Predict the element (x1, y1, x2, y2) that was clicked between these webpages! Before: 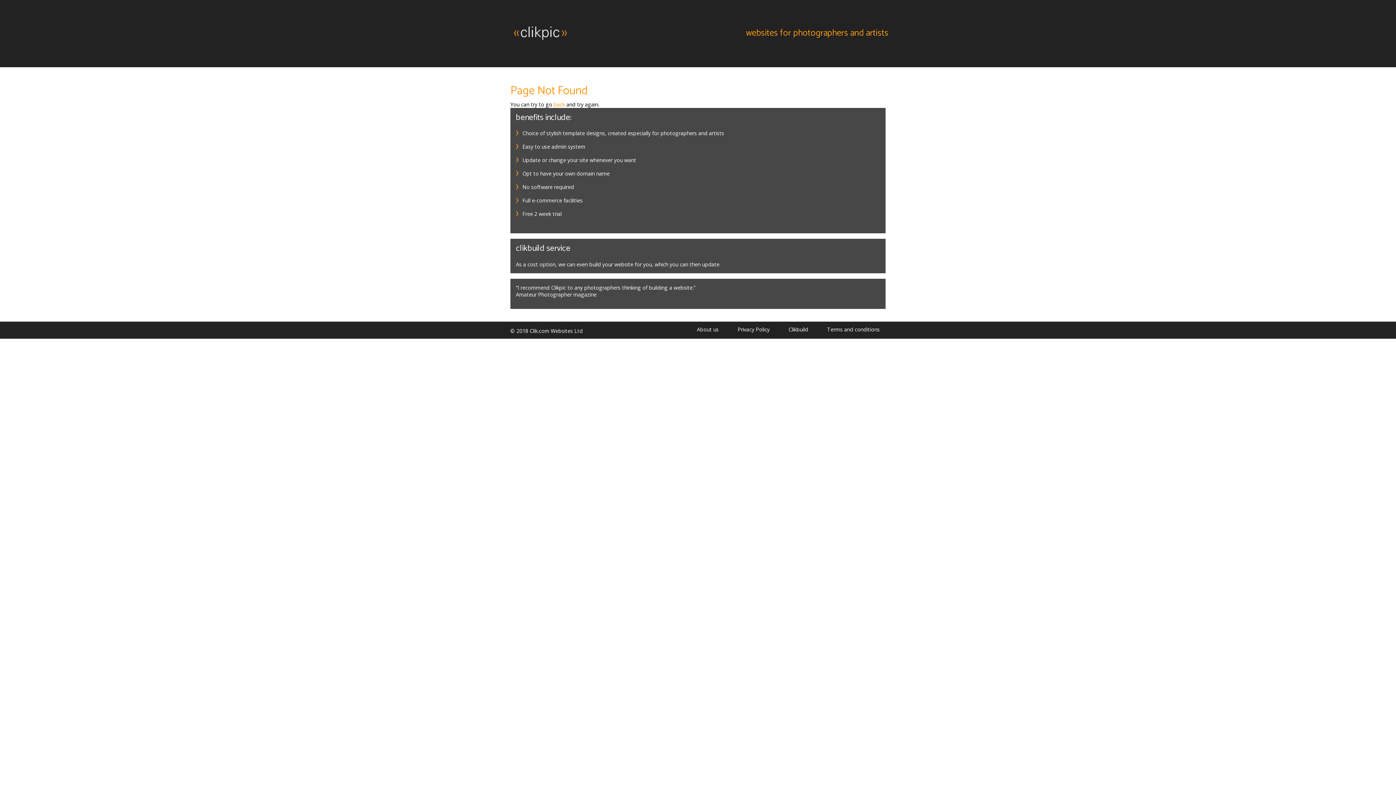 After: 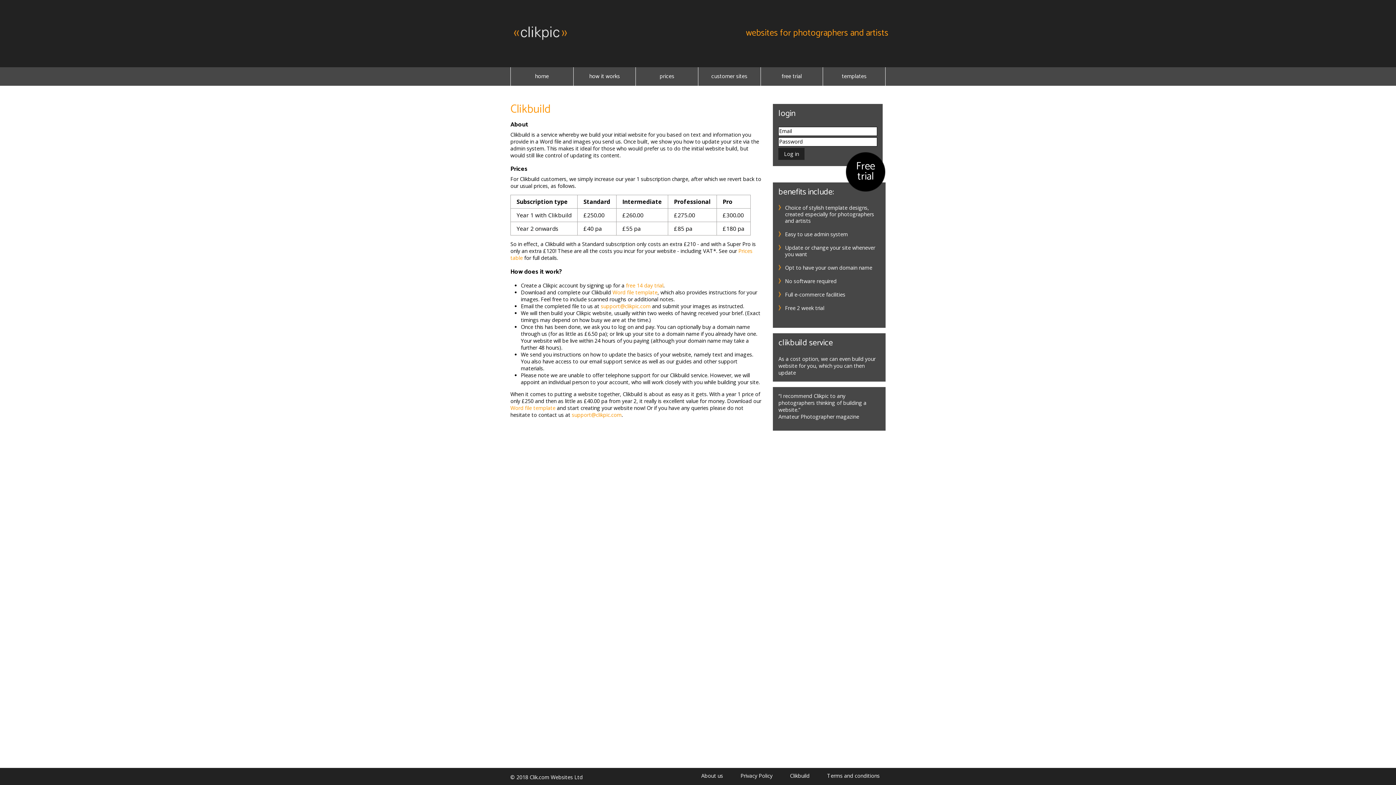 Action: bbox: (516, 241, 570, 255) label: clikbuild service